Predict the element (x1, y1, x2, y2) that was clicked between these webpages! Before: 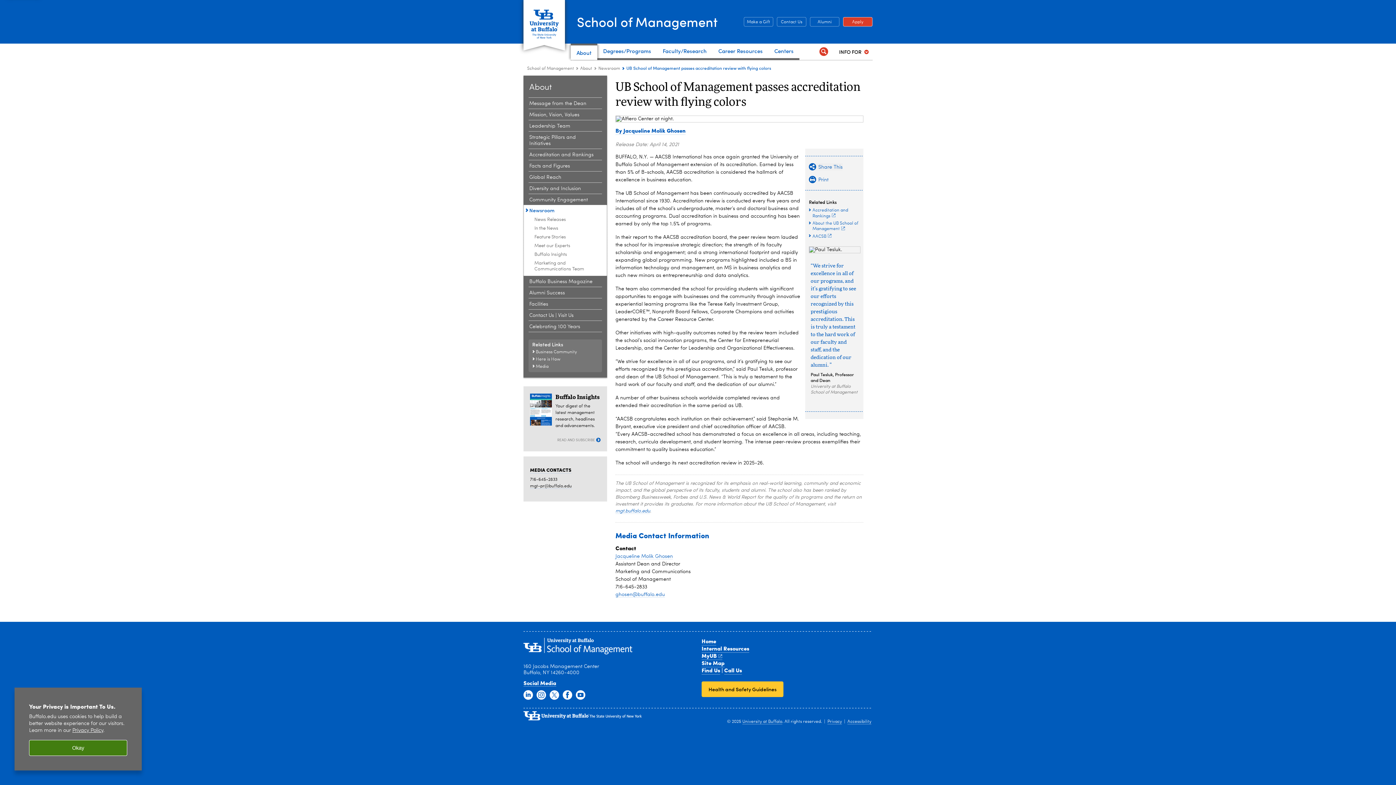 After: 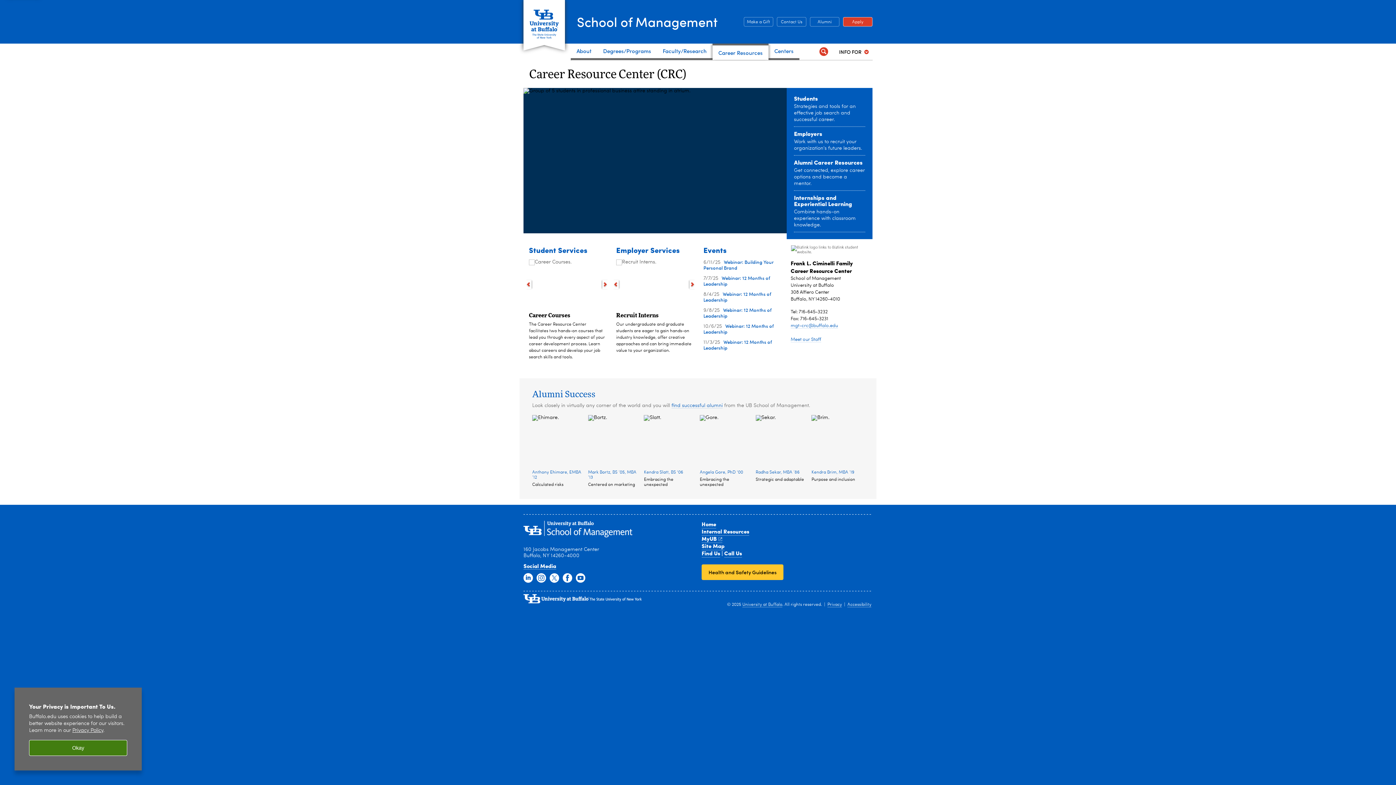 Action: bbox: (712, 43, 768, 60) label: Career Resources